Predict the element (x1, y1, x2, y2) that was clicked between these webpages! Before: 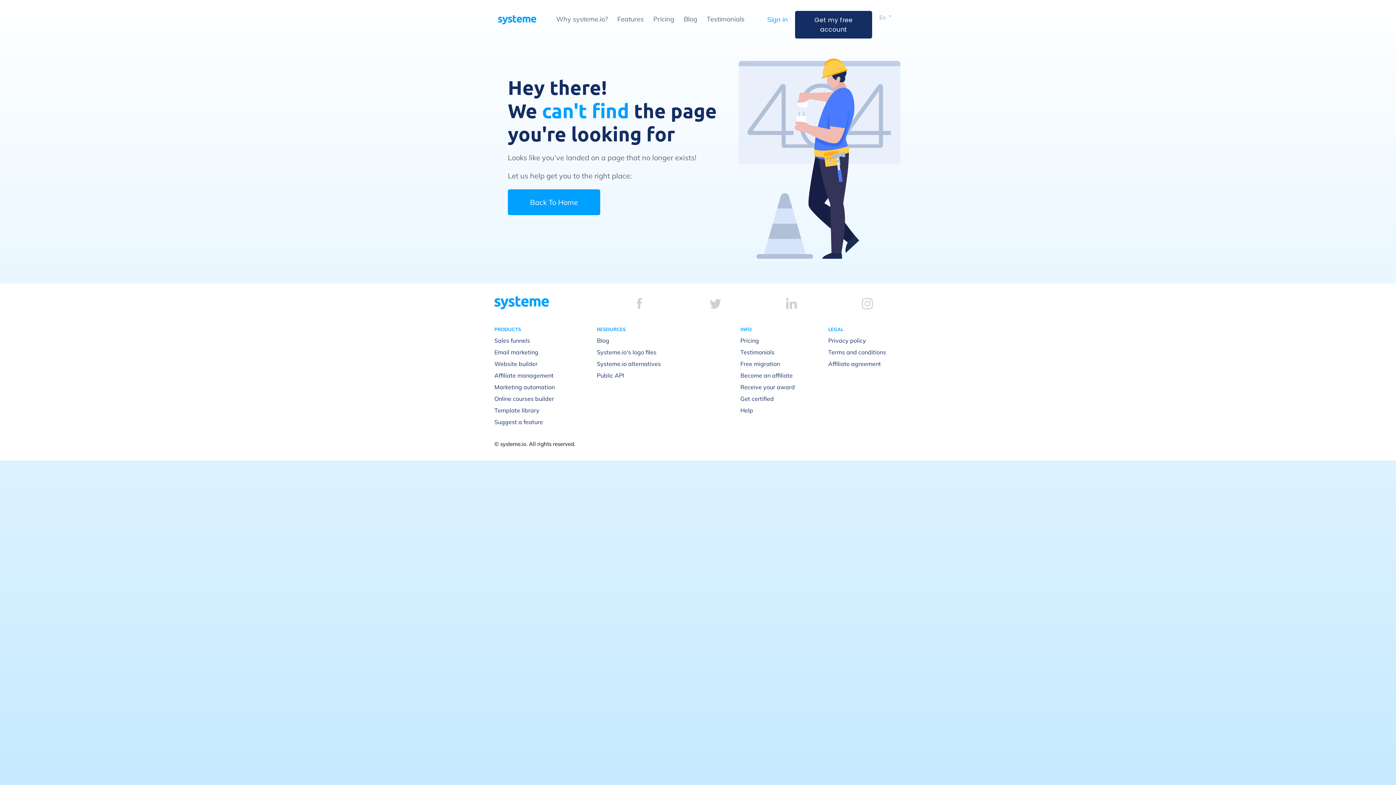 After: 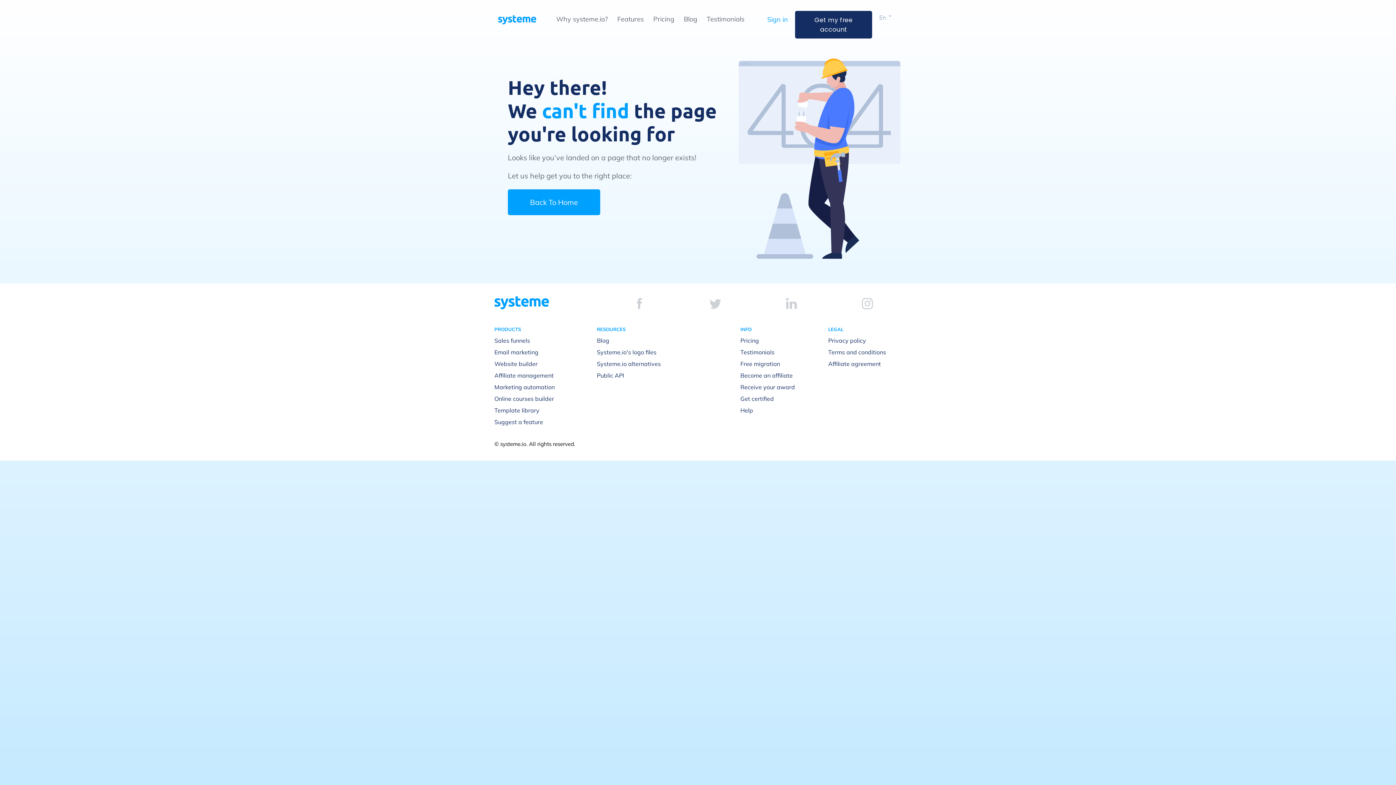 Action: bbox: (862, 298, 872, 309)